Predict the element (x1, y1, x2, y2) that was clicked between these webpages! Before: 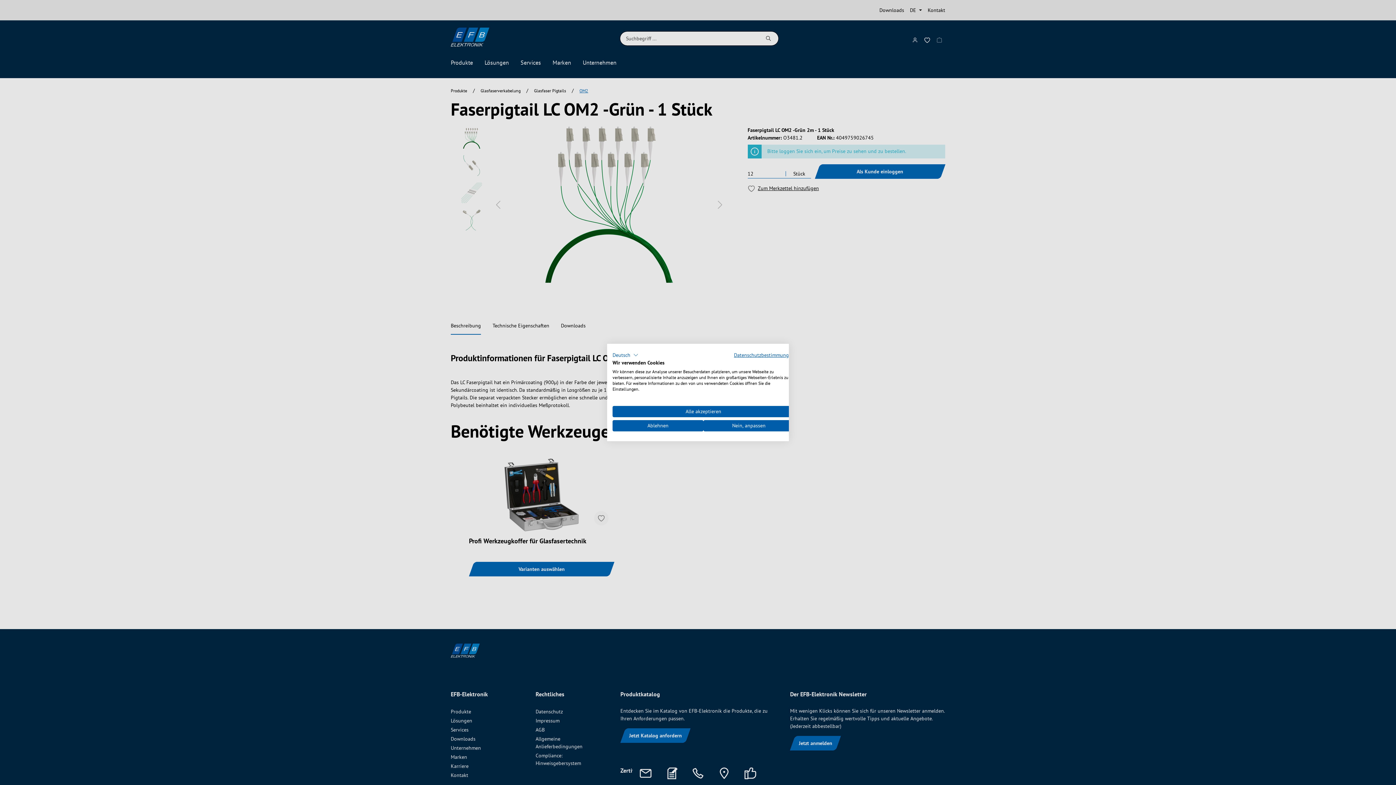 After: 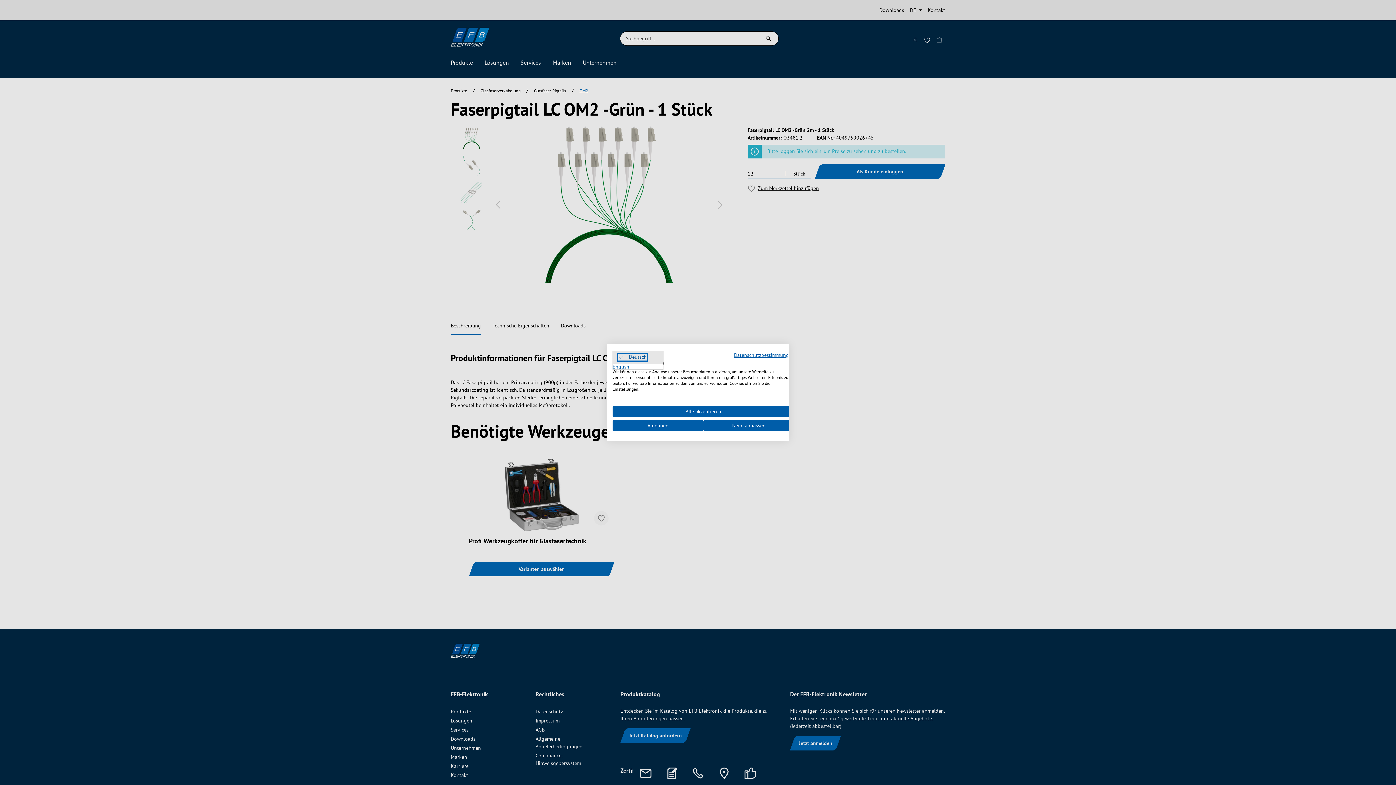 Action: bbox: (612, 350, 638, 359) label: Deutsch